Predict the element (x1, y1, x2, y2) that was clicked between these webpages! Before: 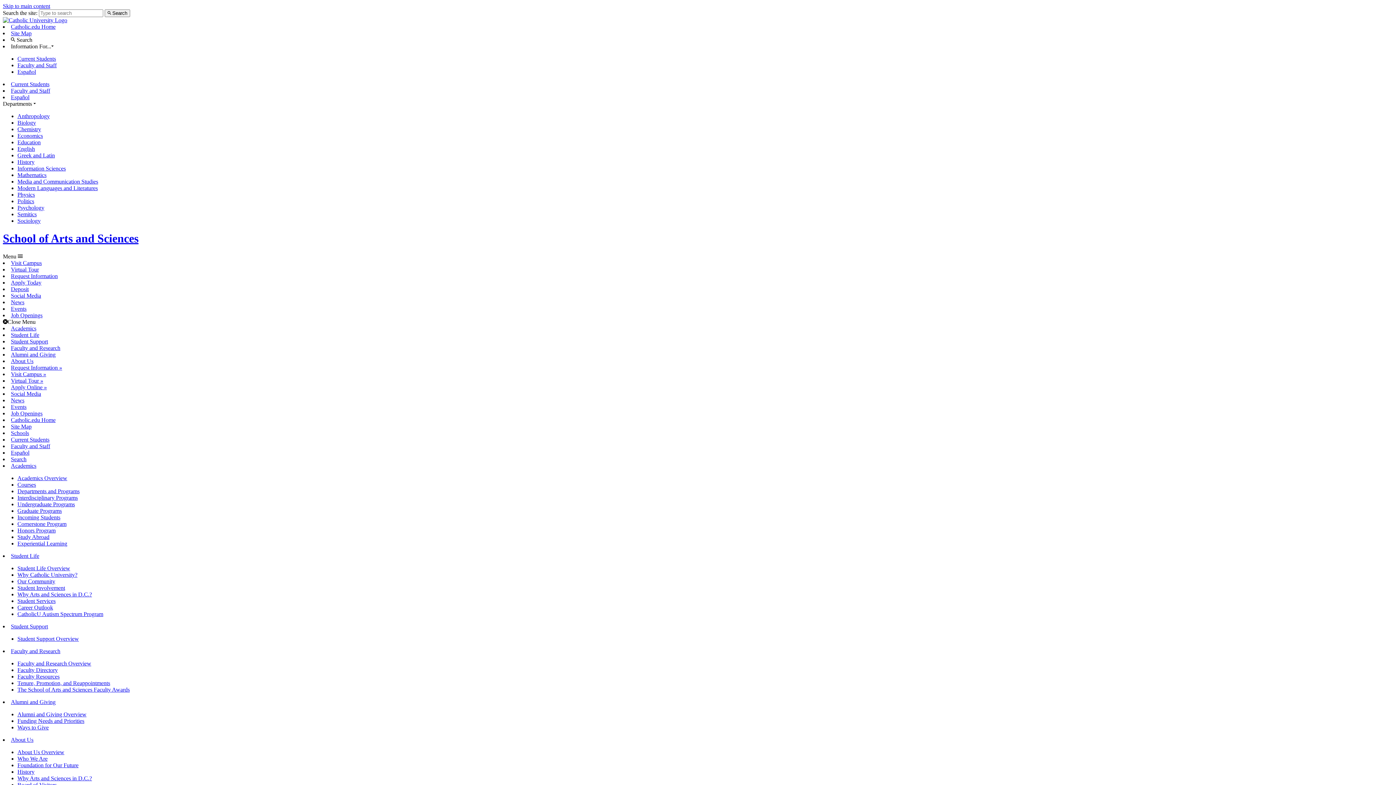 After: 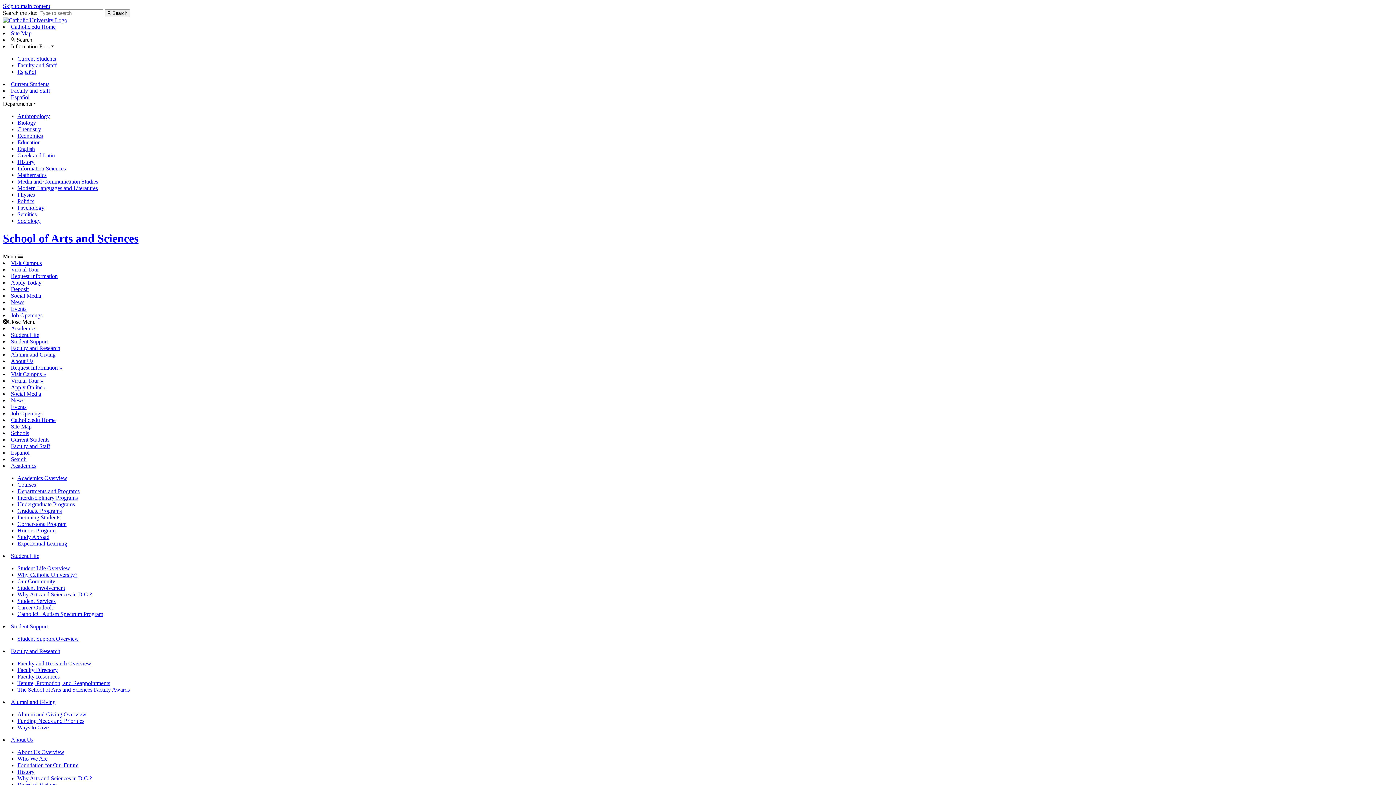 Action: label: Our Community bbox: (17, 578, 55, 584)